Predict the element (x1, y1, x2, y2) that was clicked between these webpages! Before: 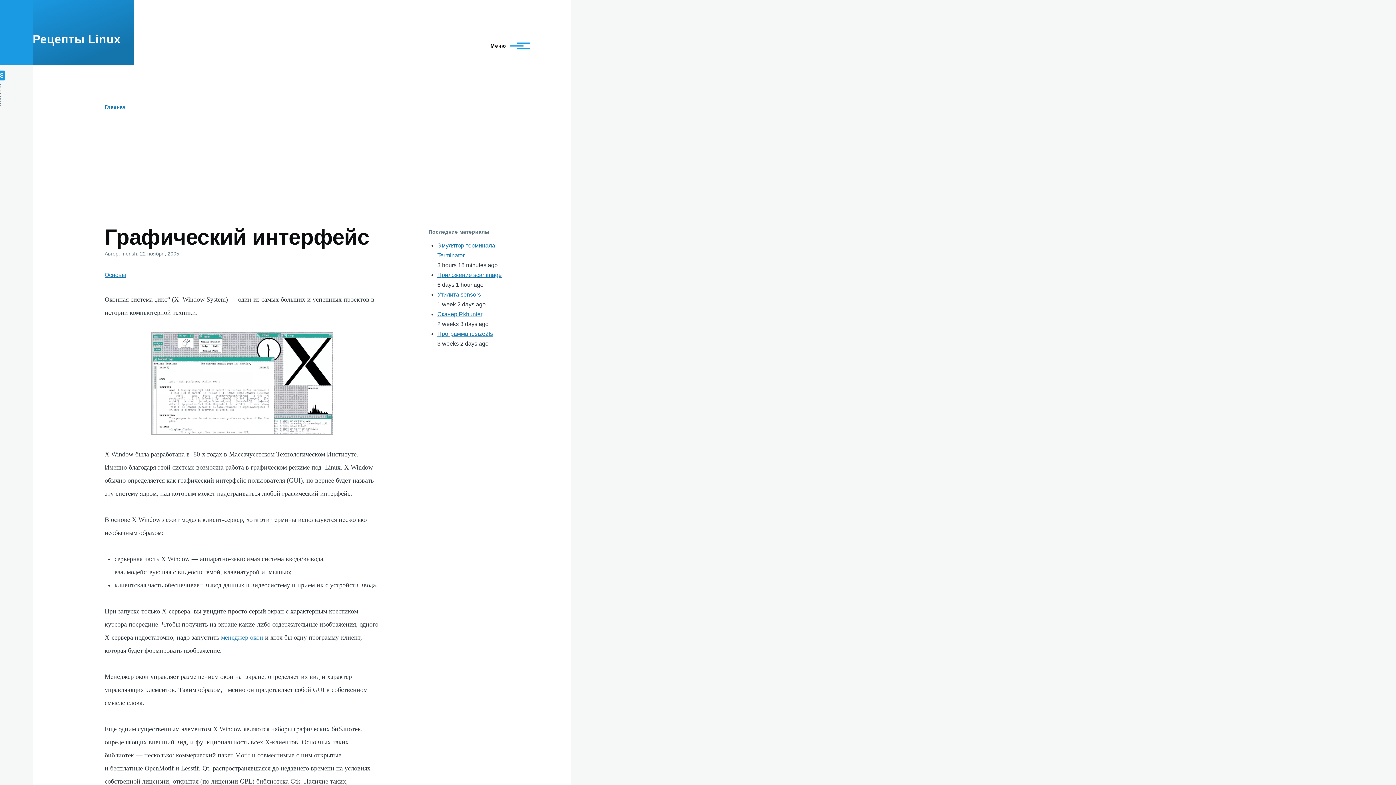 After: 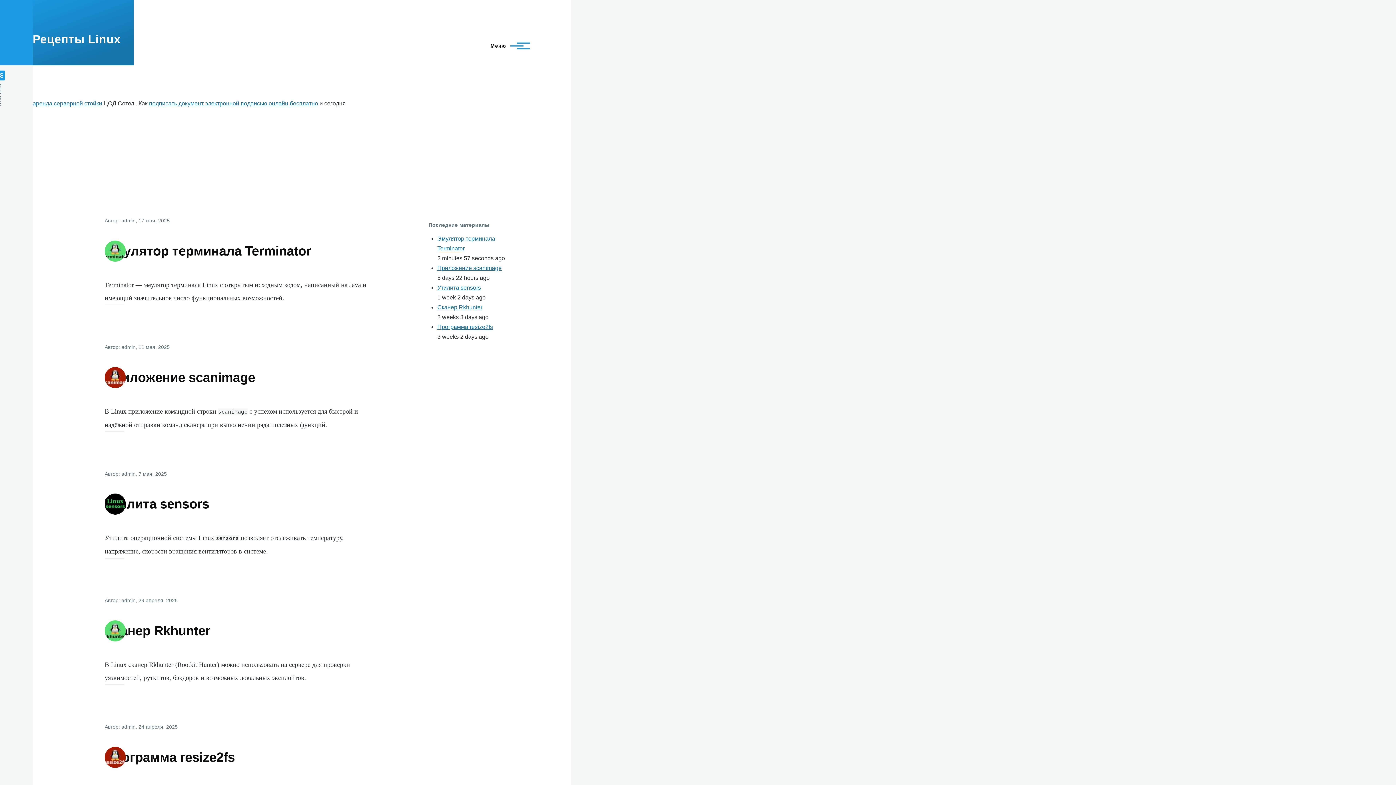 Action: label: Рецепты Linux bbox: (32, 32, 120, 45)